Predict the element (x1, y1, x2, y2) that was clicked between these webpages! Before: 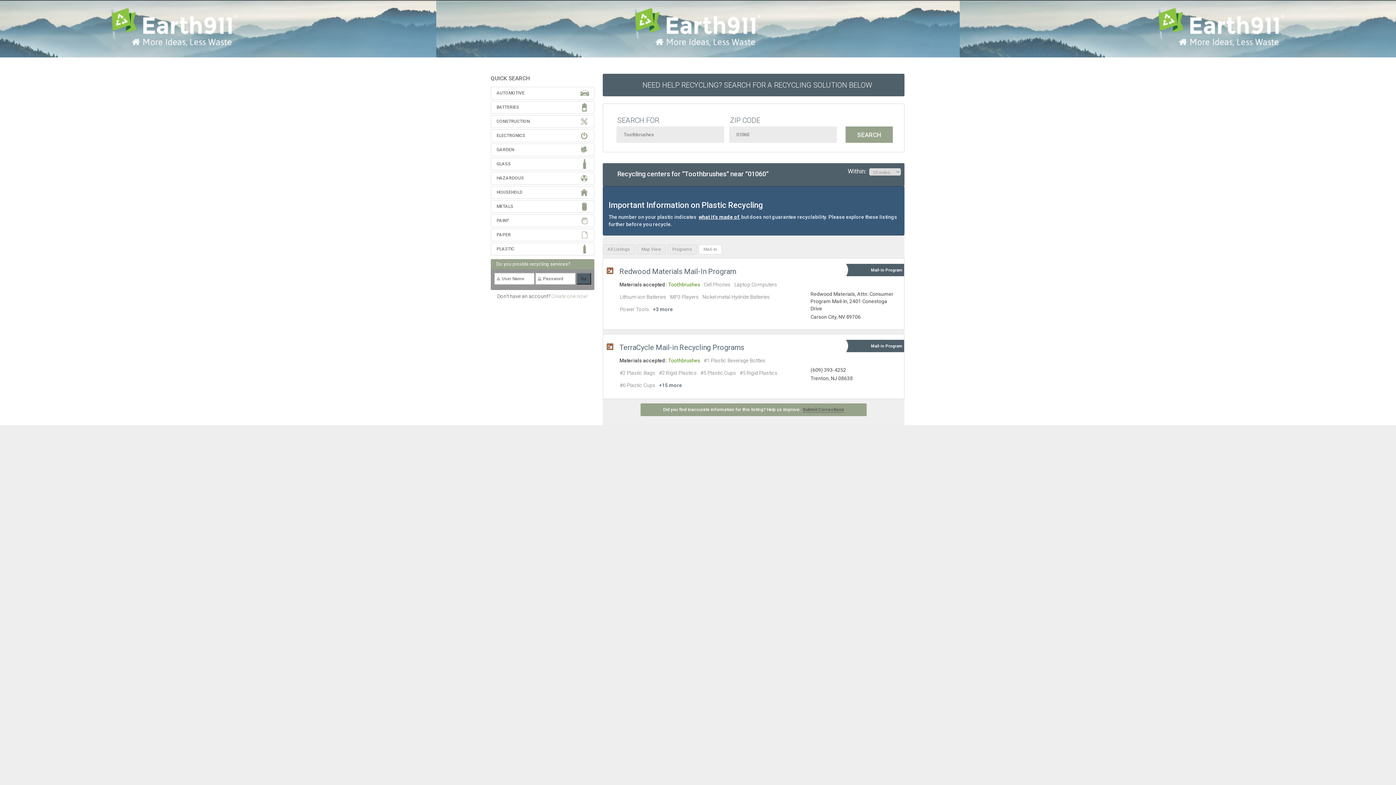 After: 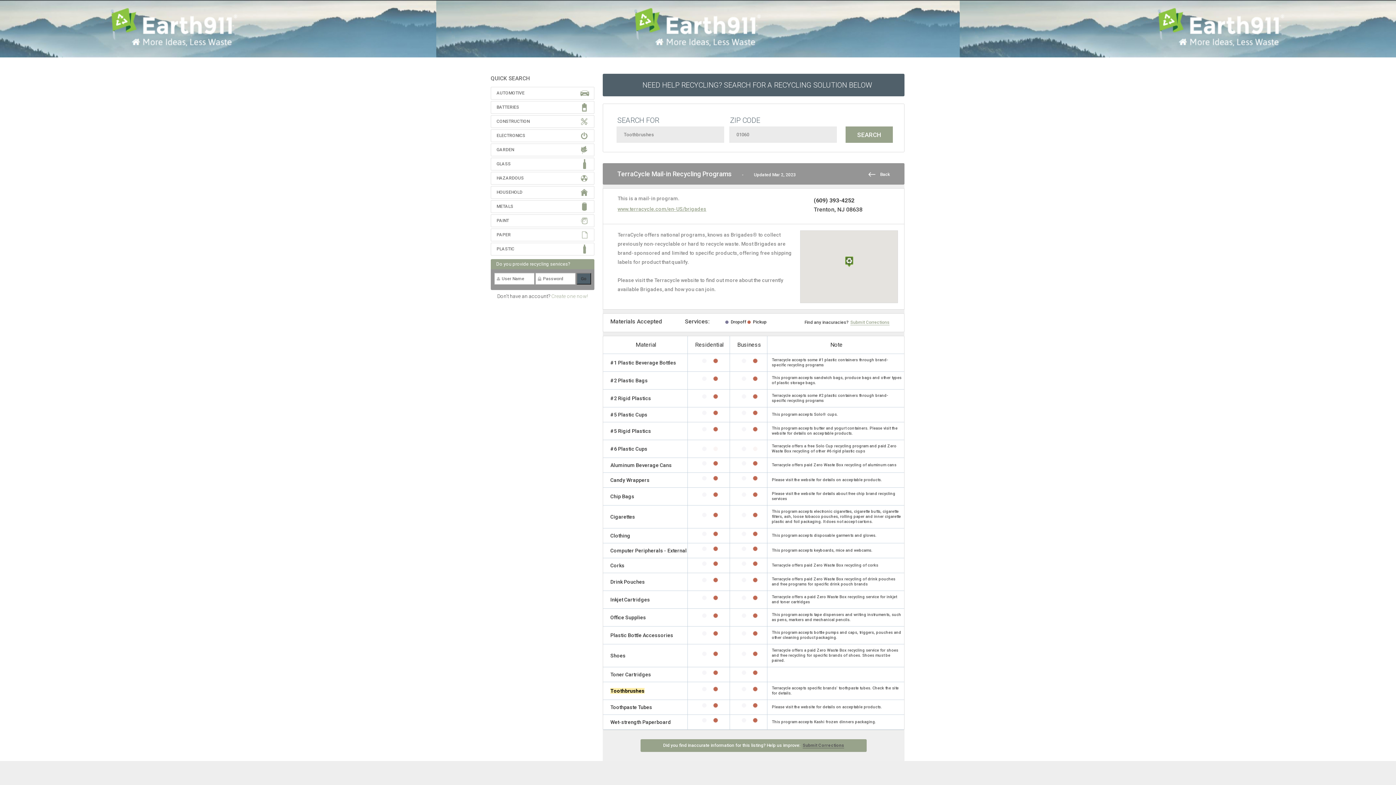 Action: bbox: (658, 382, 682, 388) label: +15 more